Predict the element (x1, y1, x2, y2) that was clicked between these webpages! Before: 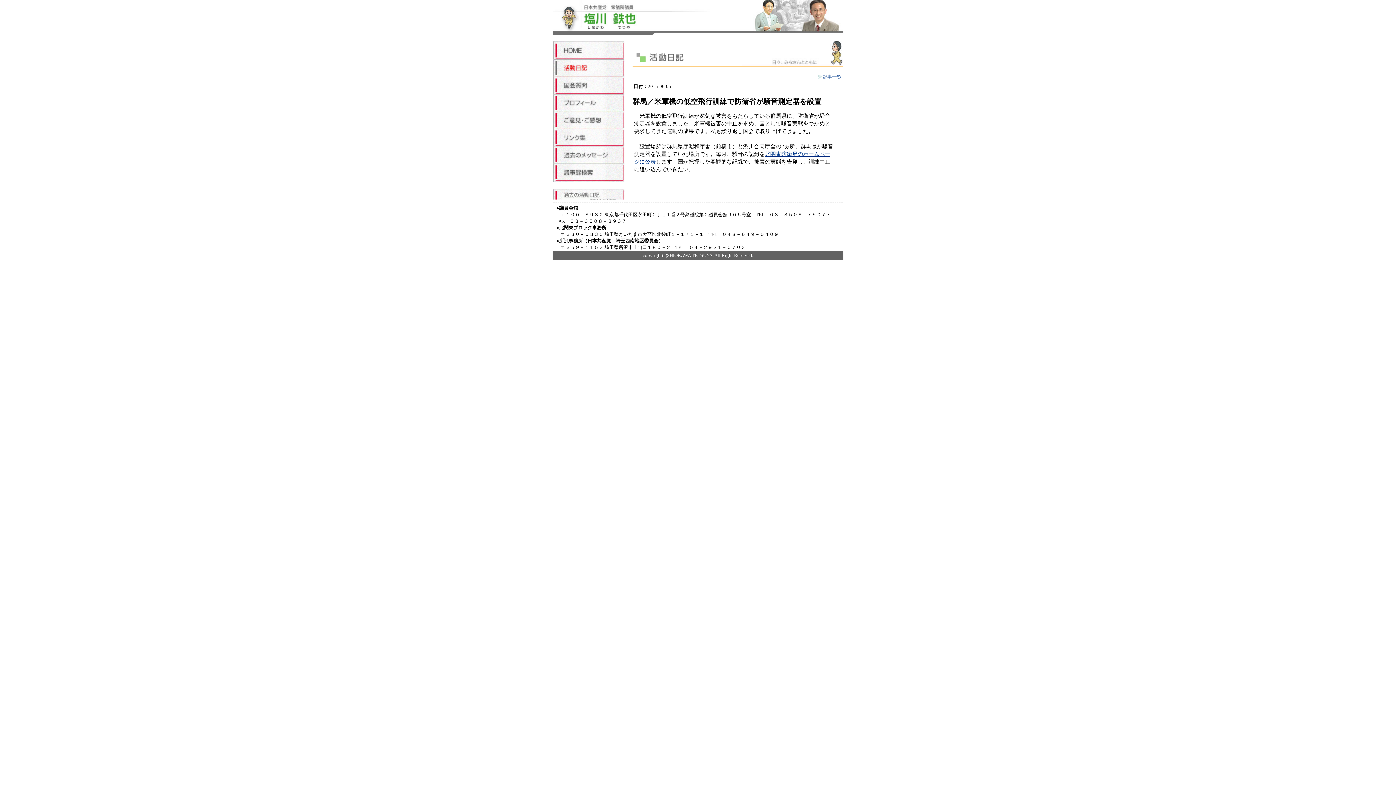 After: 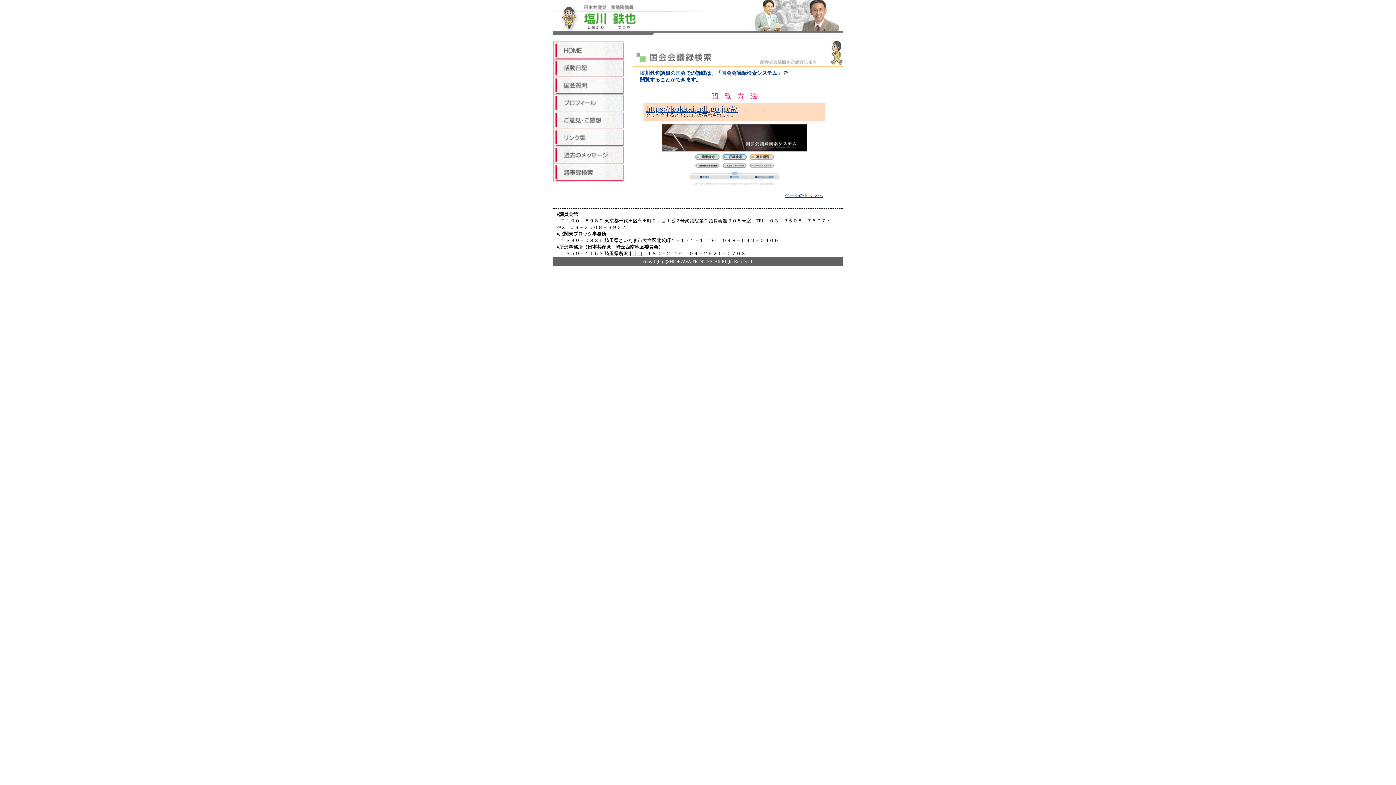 Action: bbox: (552, 177, 625, 182)